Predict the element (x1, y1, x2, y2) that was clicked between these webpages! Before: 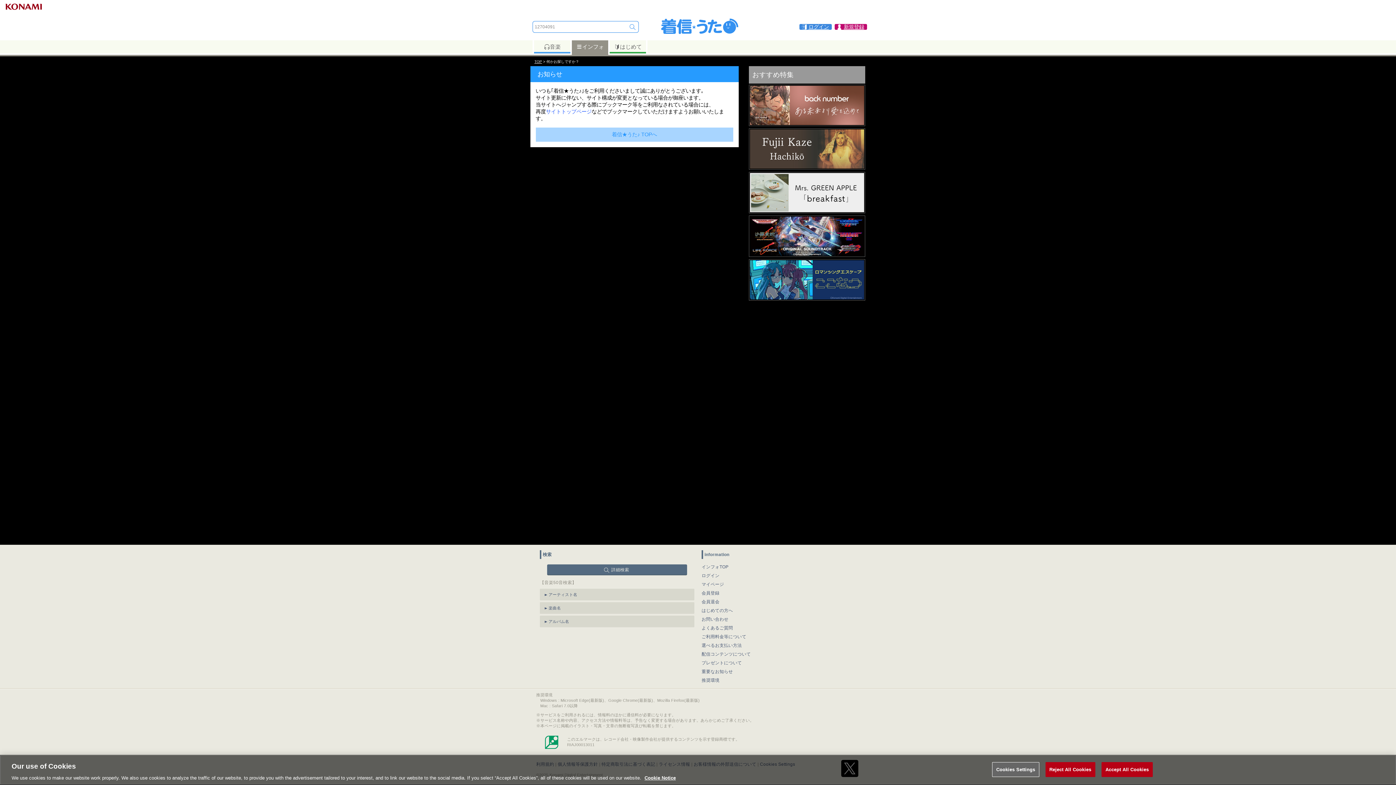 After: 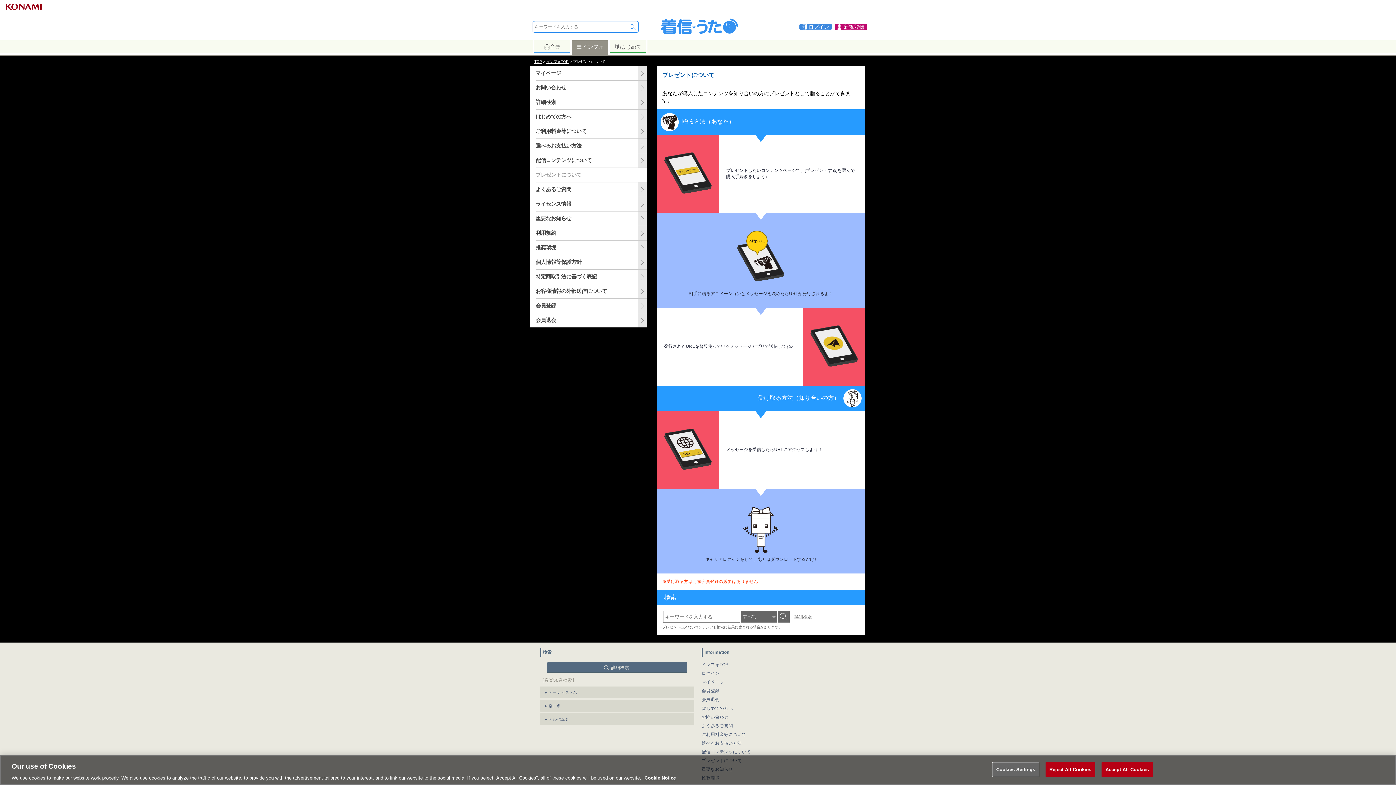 Action: bbox: (701, 658, 742, 667) label: プレゼントについて